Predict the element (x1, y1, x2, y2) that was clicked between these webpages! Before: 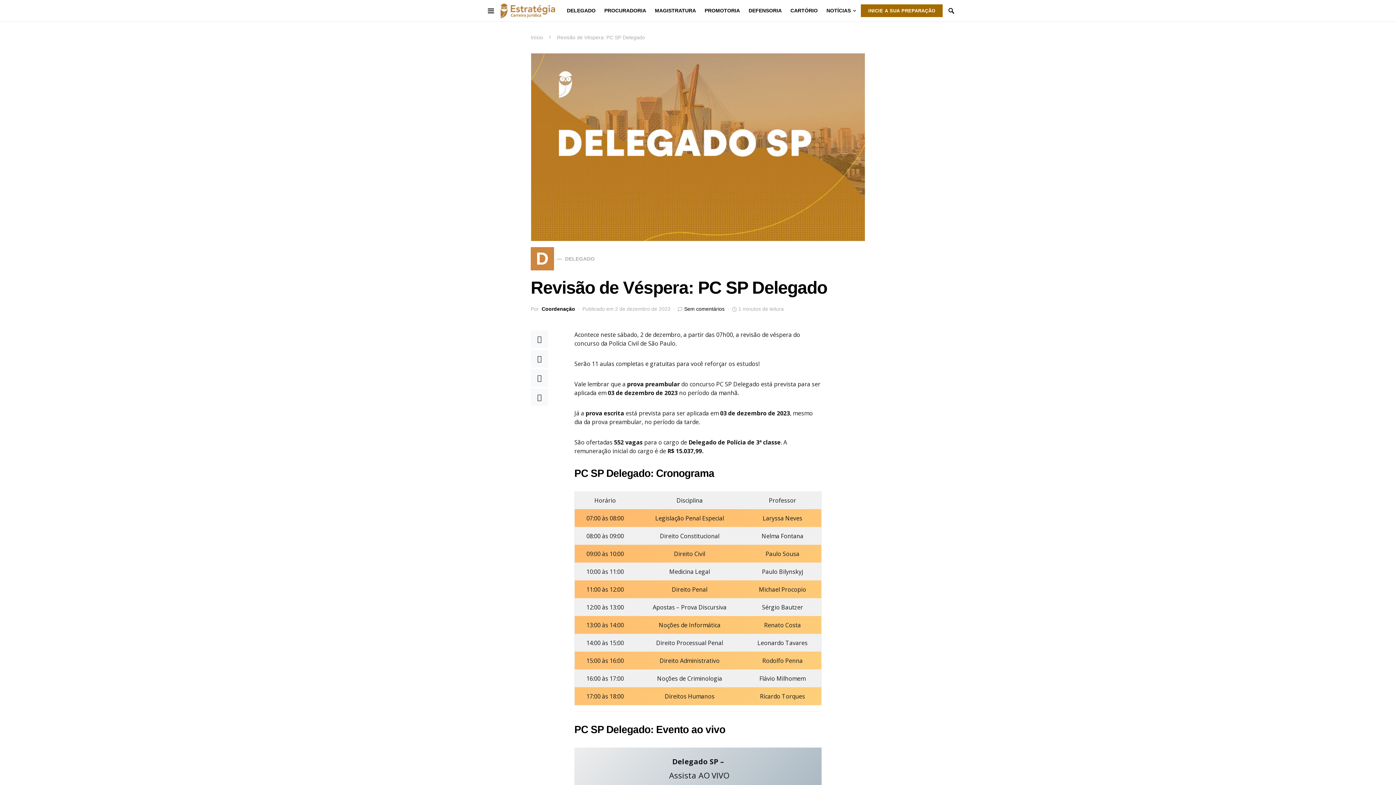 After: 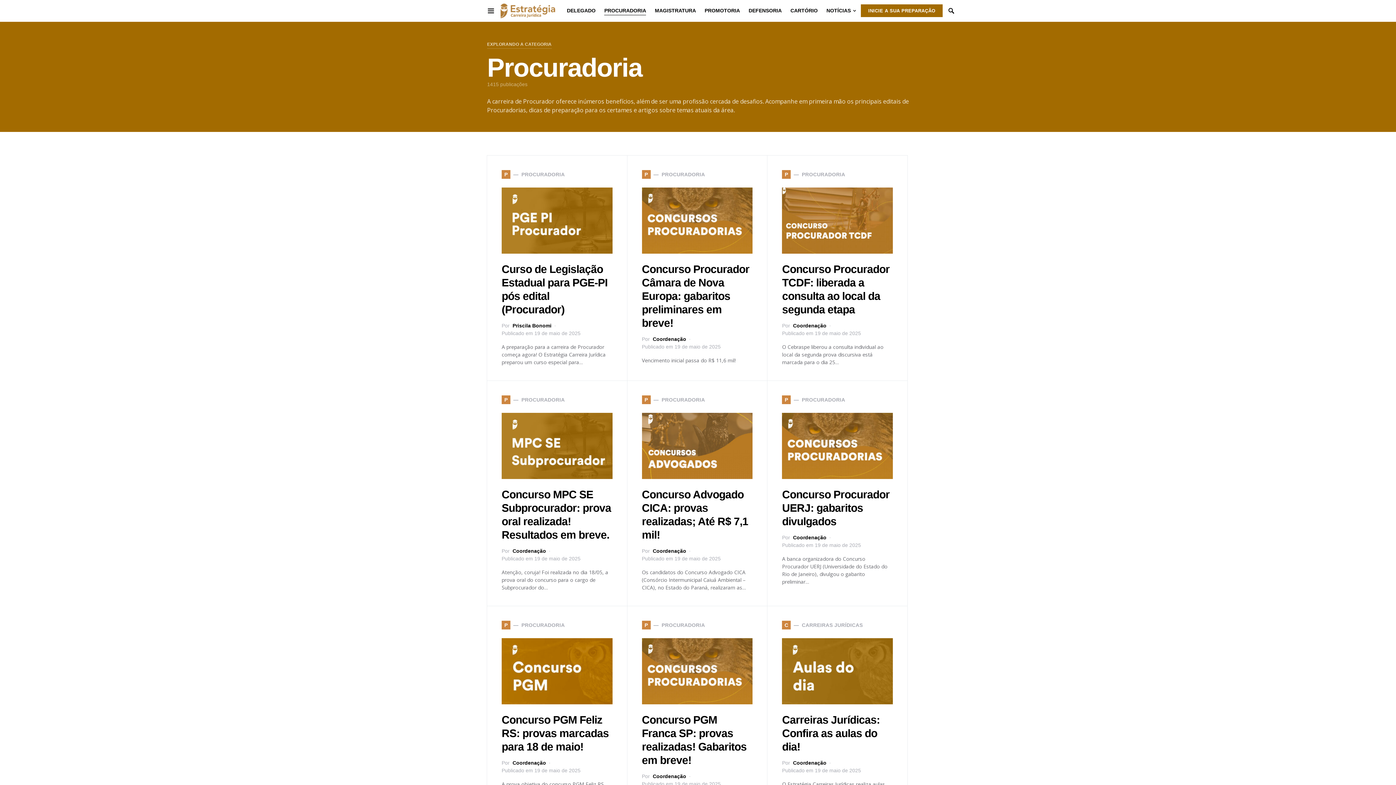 Action: label: PROCURADORIA bbox: (600, 0, 650, 21)